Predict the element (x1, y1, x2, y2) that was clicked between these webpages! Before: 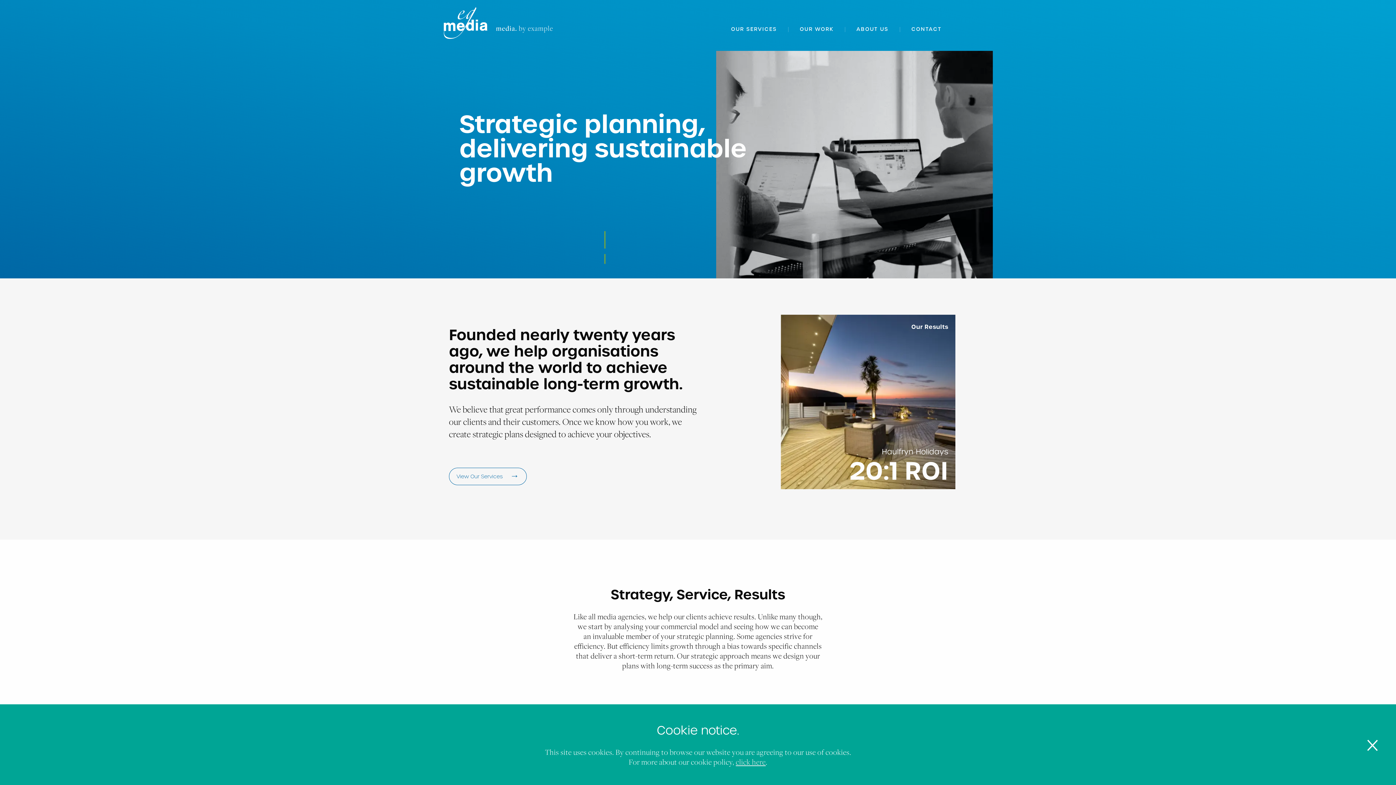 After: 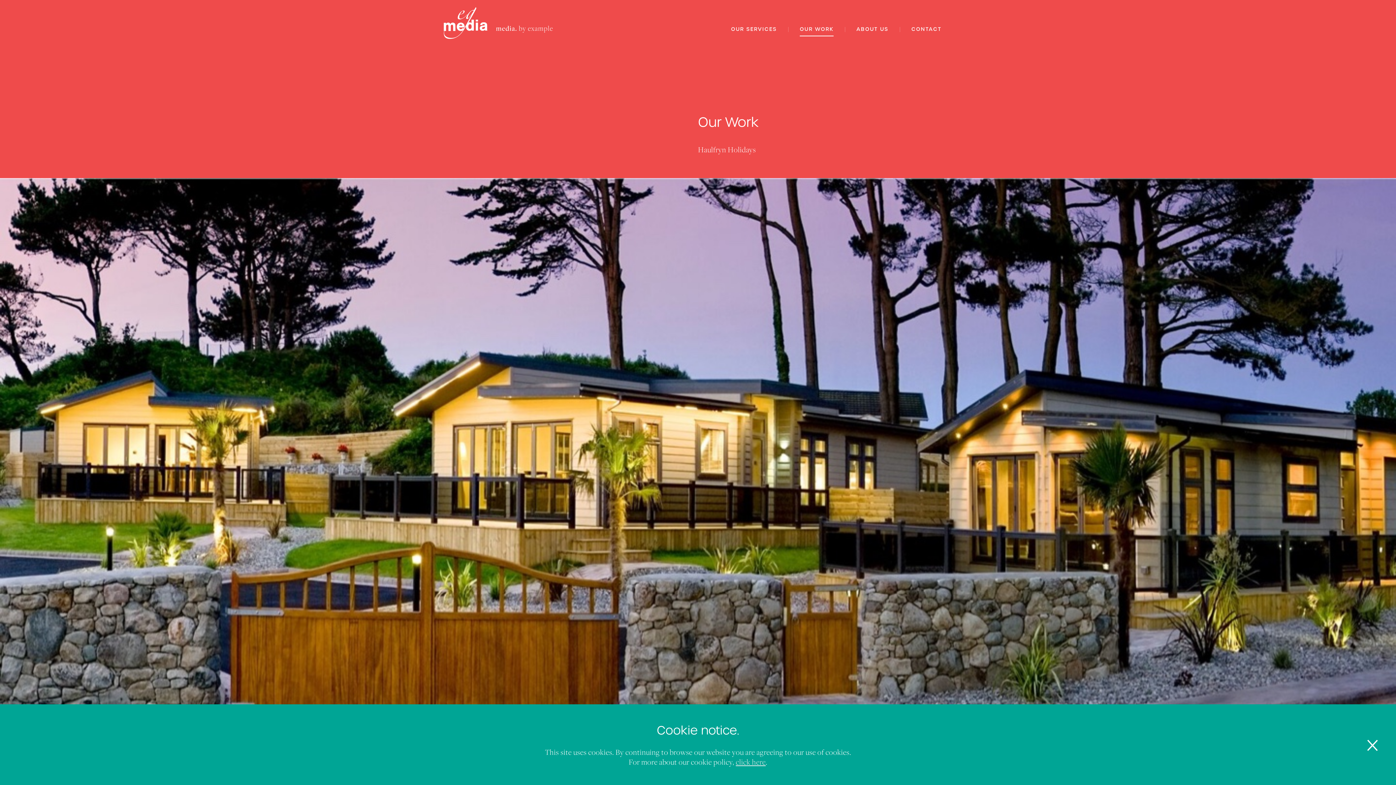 Action: label: Our Results
Haulfryn Holidays
20:1 ROI bbox: (781, 314, 947, 489)